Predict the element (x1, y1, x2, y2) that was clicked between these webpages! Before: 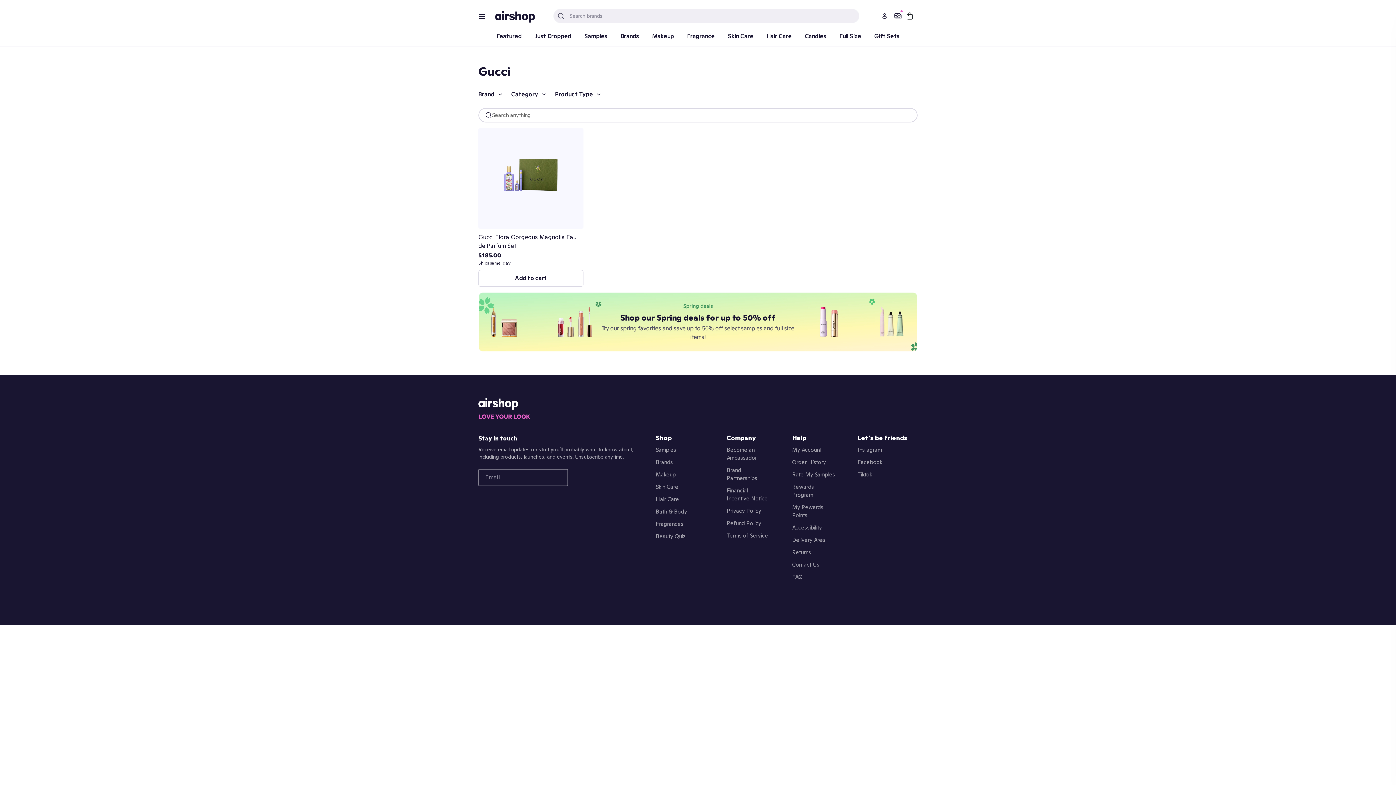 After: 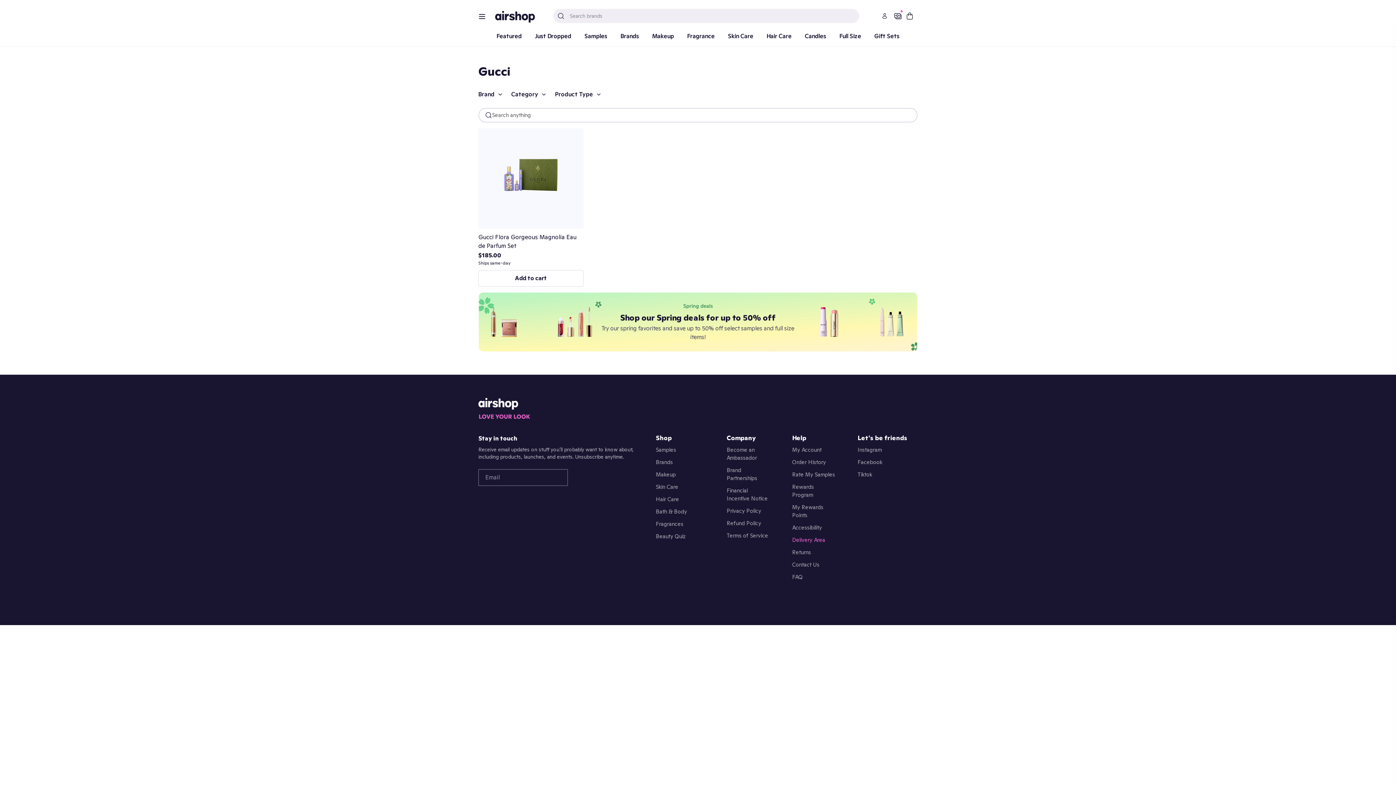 Action: bbox: (792, 536, 825, 543) label: Delivery Area